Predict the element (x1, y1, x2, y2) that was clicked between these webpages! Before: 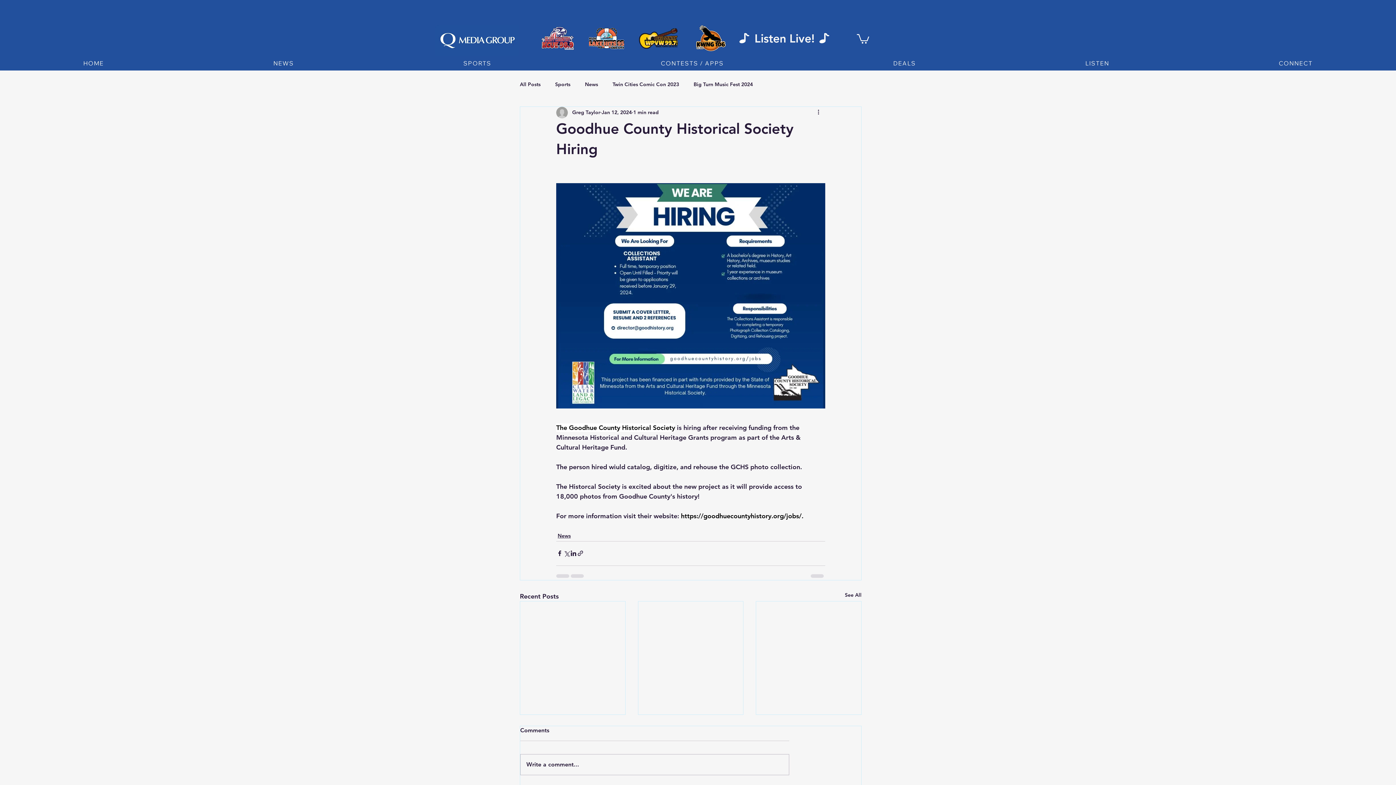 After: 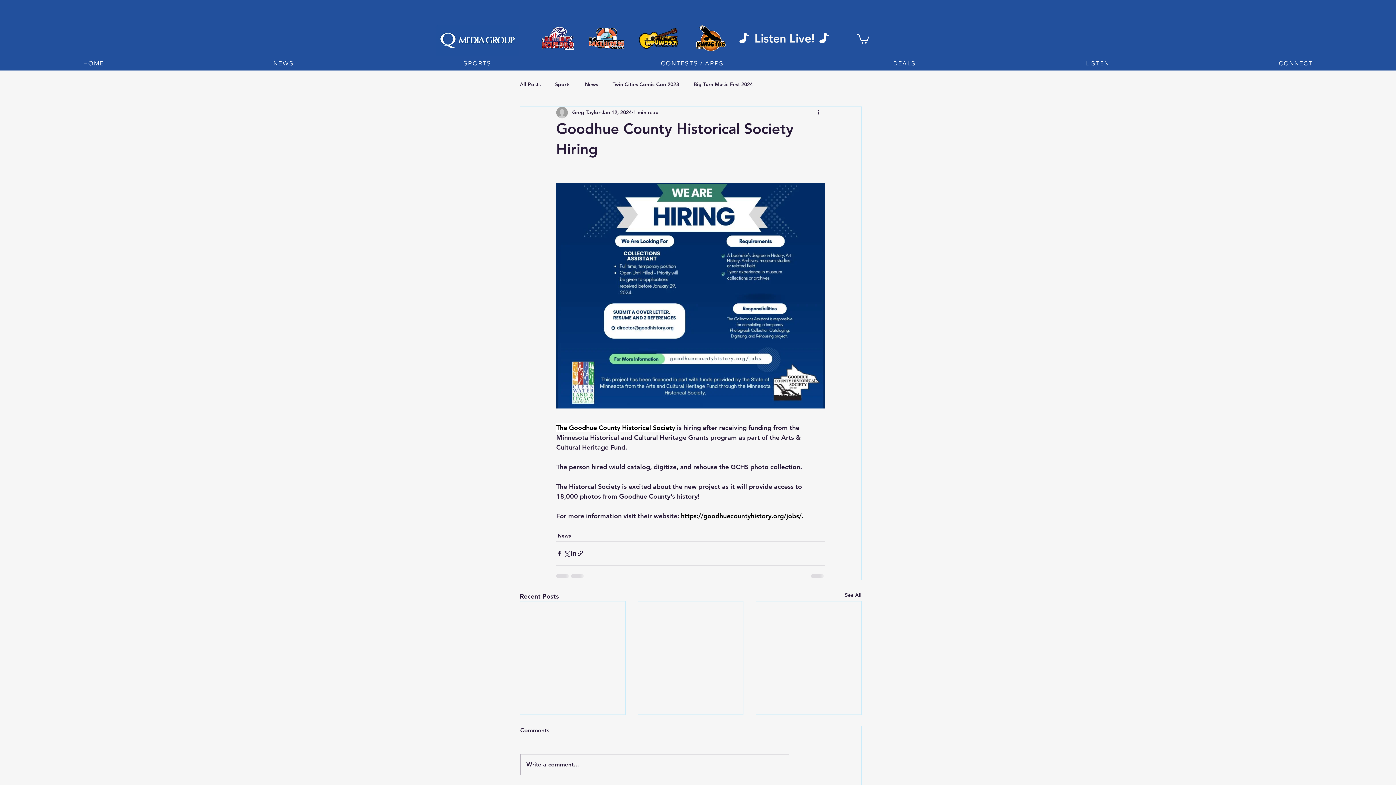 Action: bbox: (694, 25, 726, 52)